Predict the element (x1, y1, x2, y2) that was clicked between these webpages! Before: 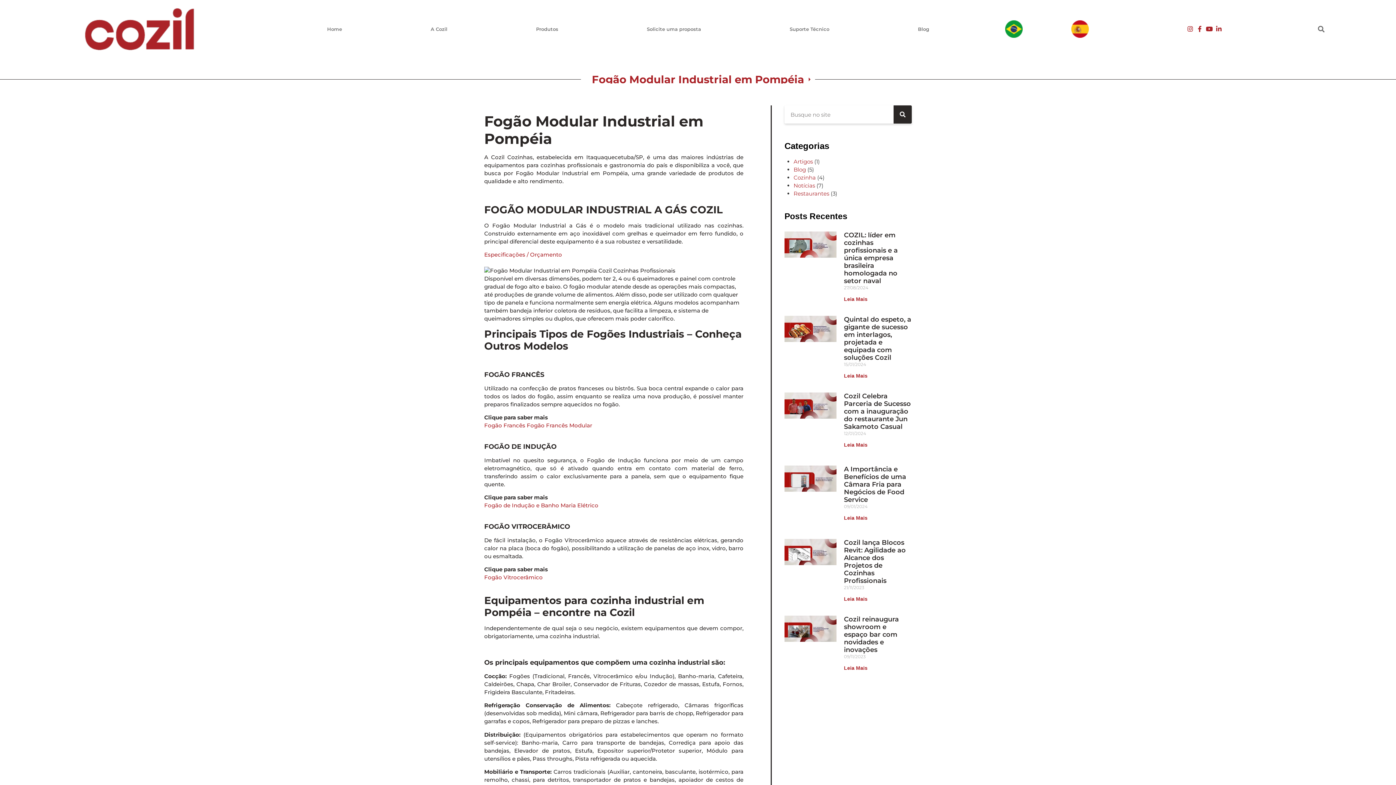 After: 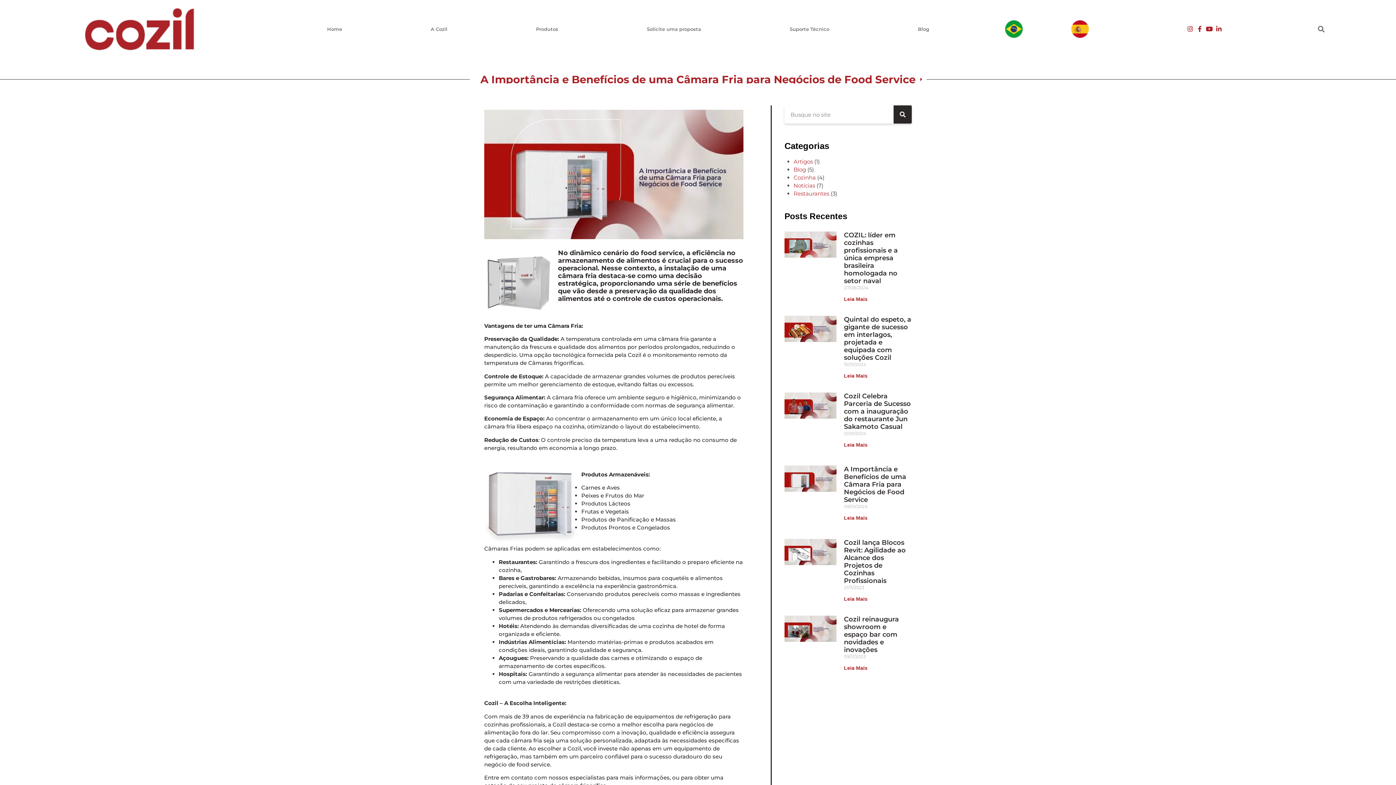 Action: label: A Importância e Benefícios de uma Câmara Fria para Negócios de Food Service bbox: (844, 465, 906, 504)